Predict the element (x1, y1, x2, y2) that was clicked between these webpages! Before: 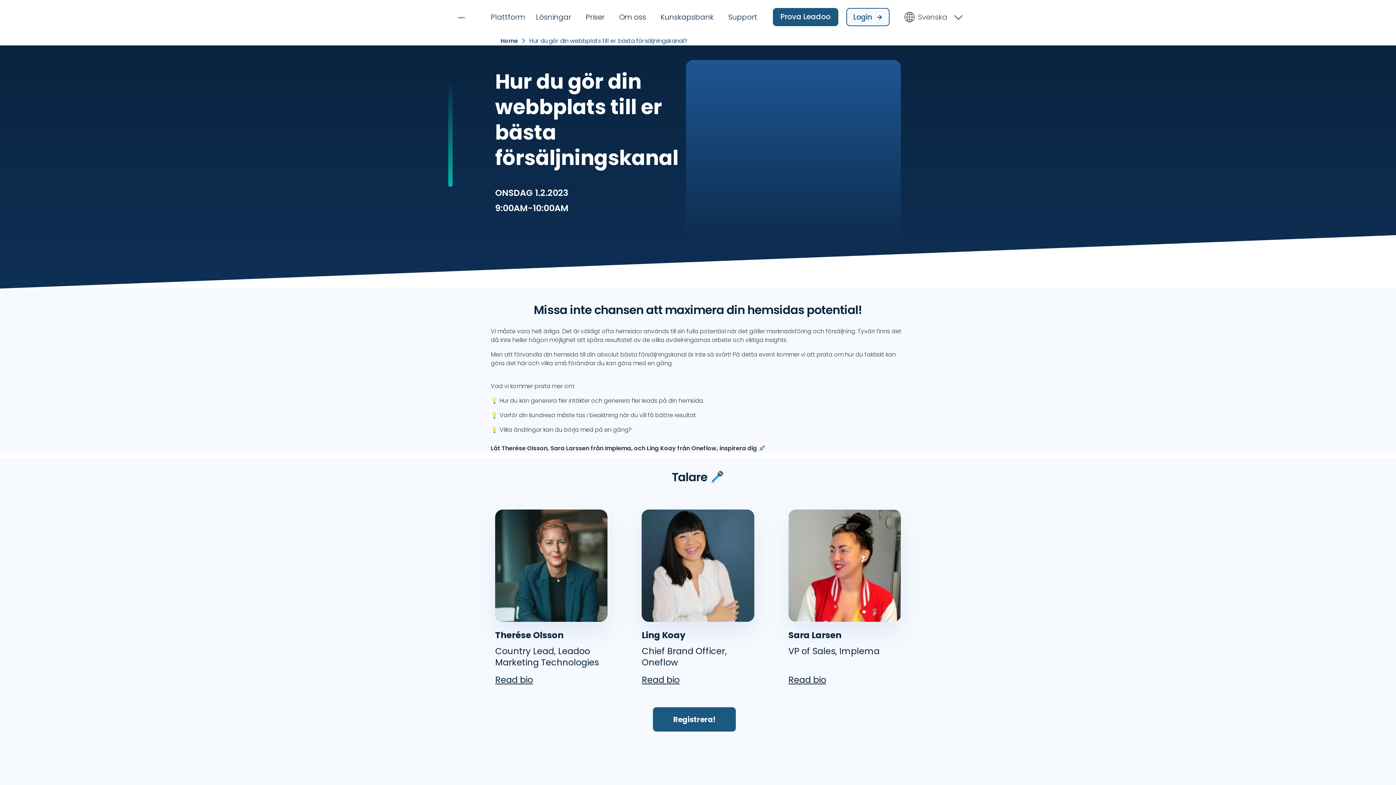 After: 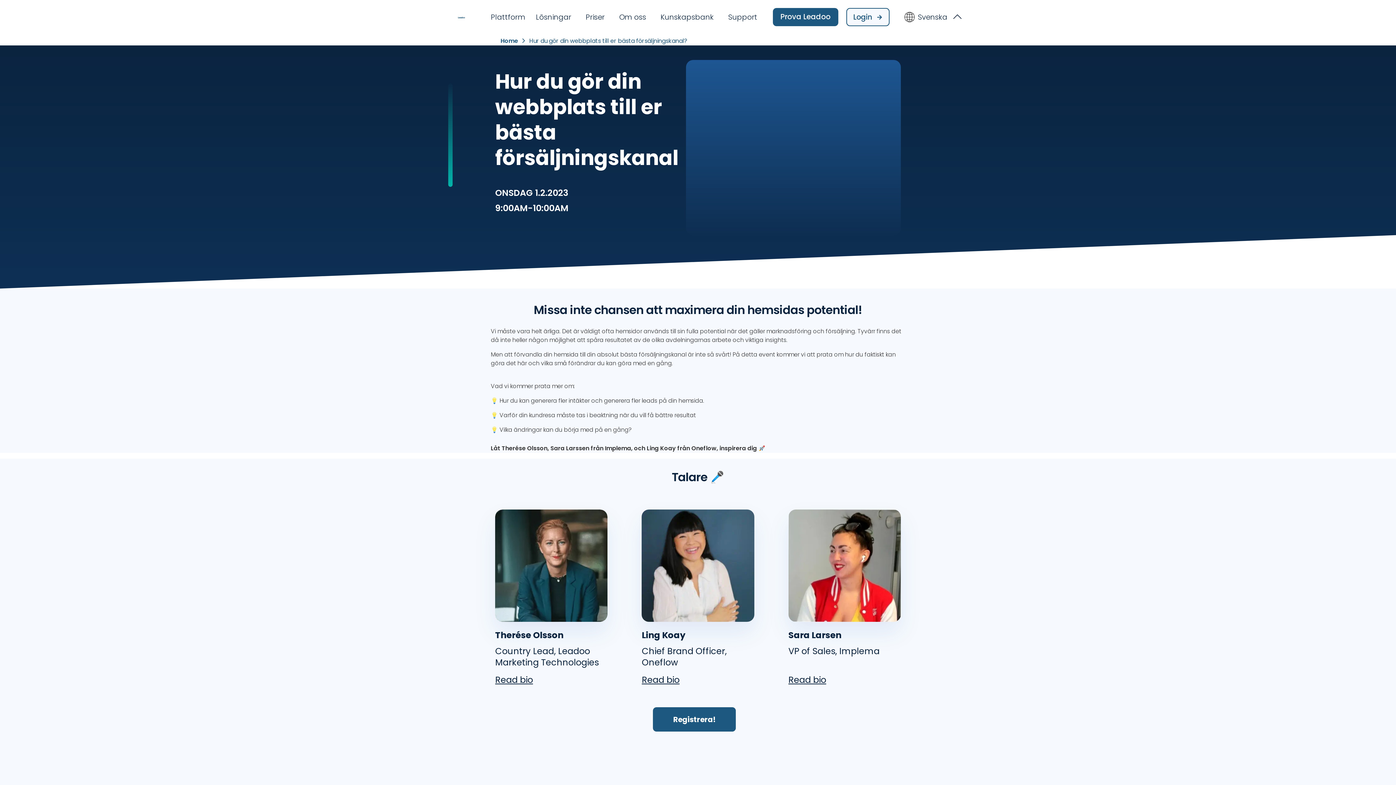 Action: label: Svenska bbox: (904, 12, 961, 22)